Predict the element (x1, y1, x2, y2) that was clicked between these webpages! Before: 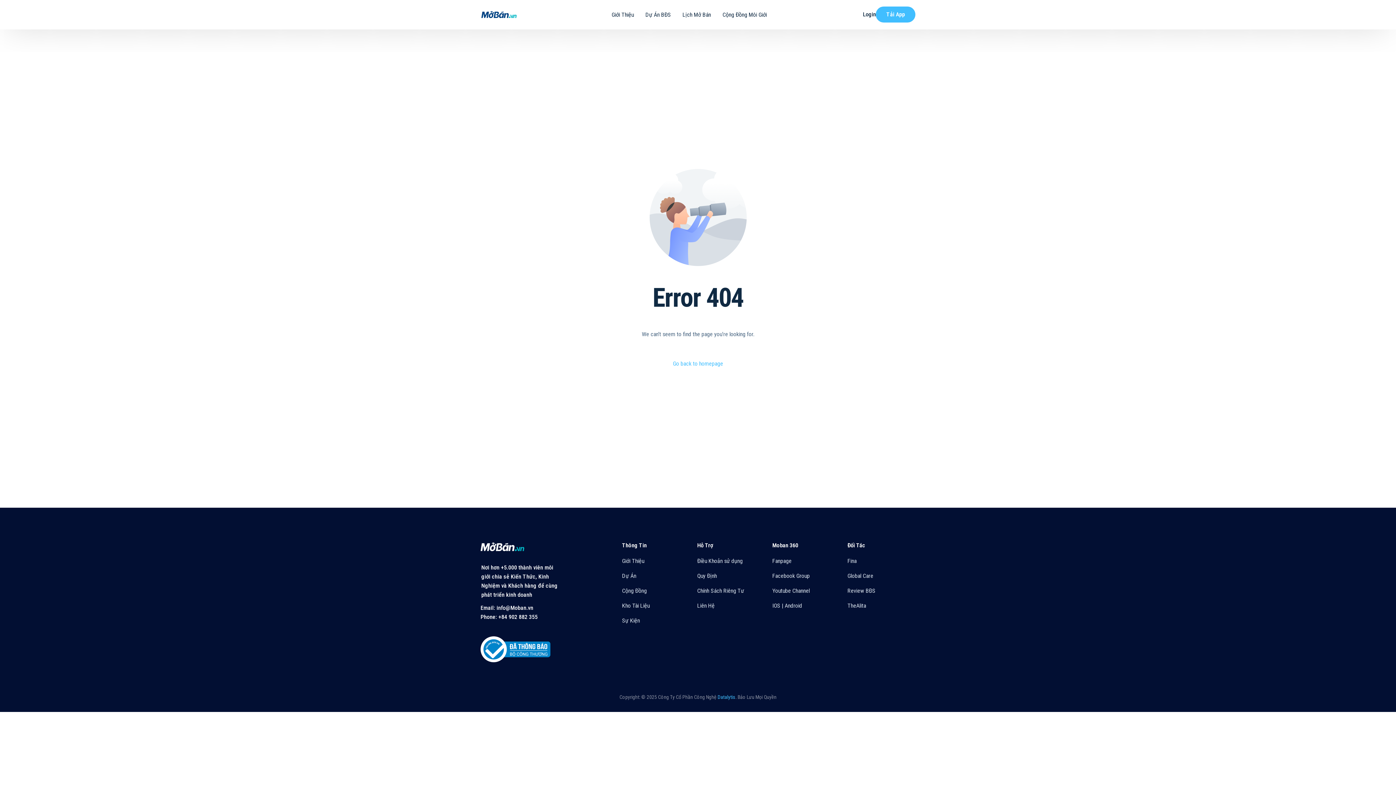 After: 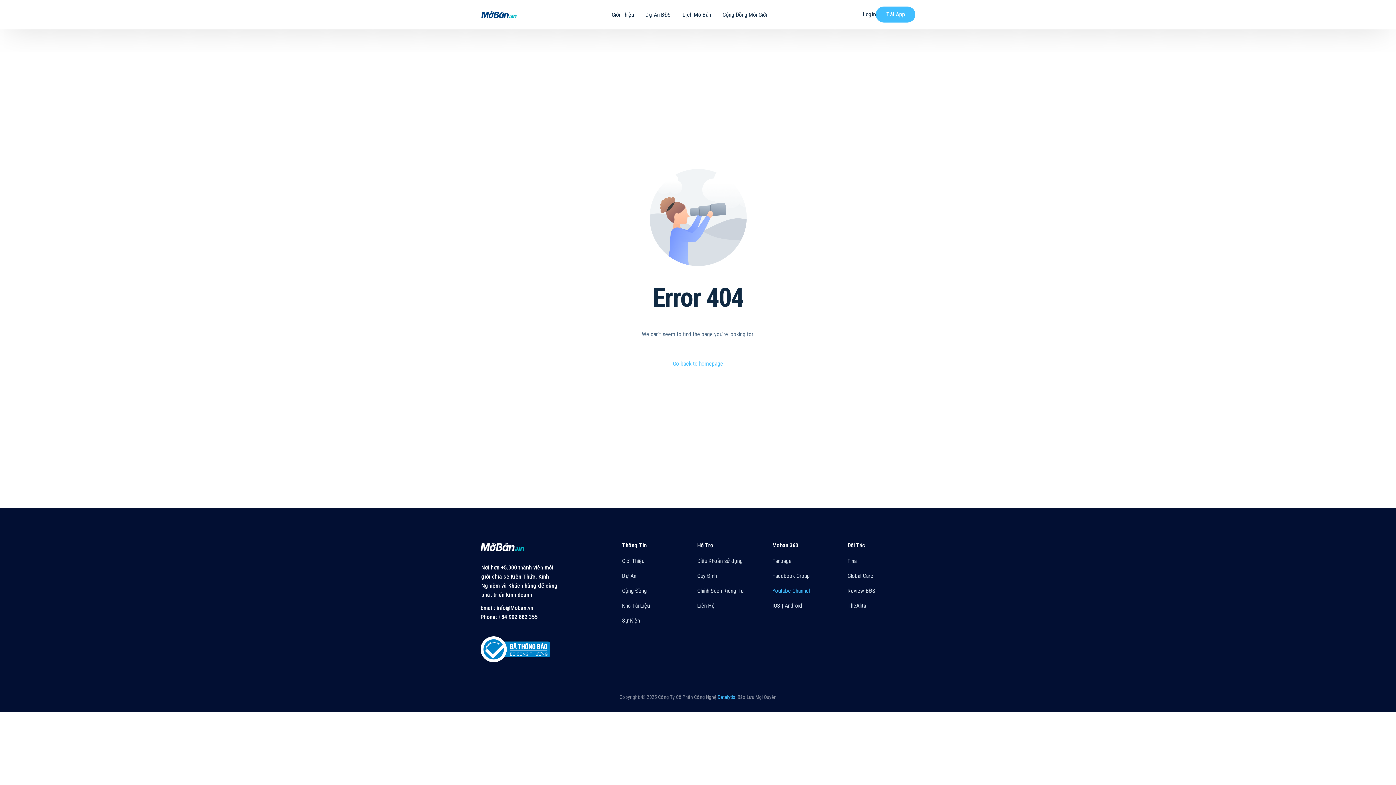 Action: bbox: (772, 586, 840, 595) label: Youtube Channel